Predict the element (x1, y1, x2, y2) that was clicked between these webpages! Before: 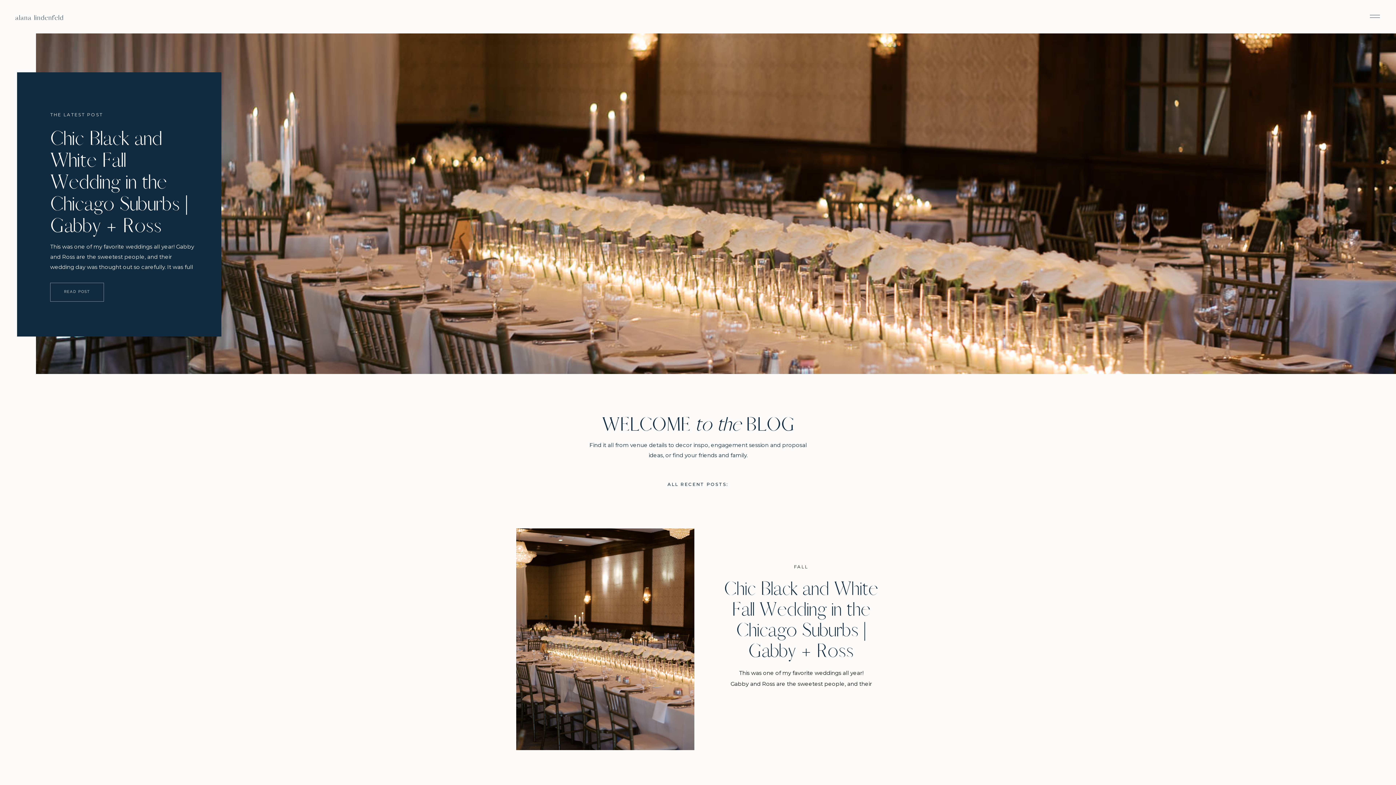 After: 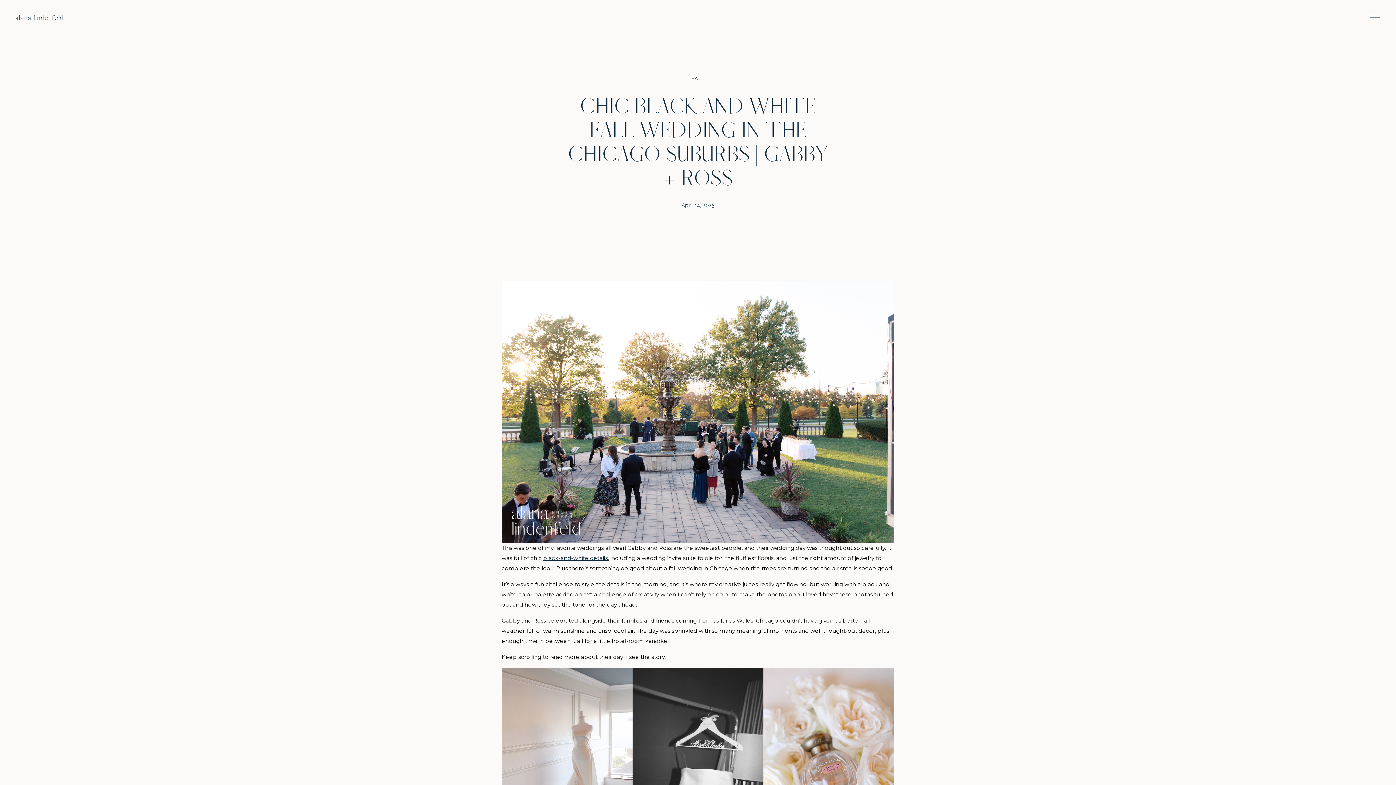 Action: bbox: (516, 528, 694, 750)